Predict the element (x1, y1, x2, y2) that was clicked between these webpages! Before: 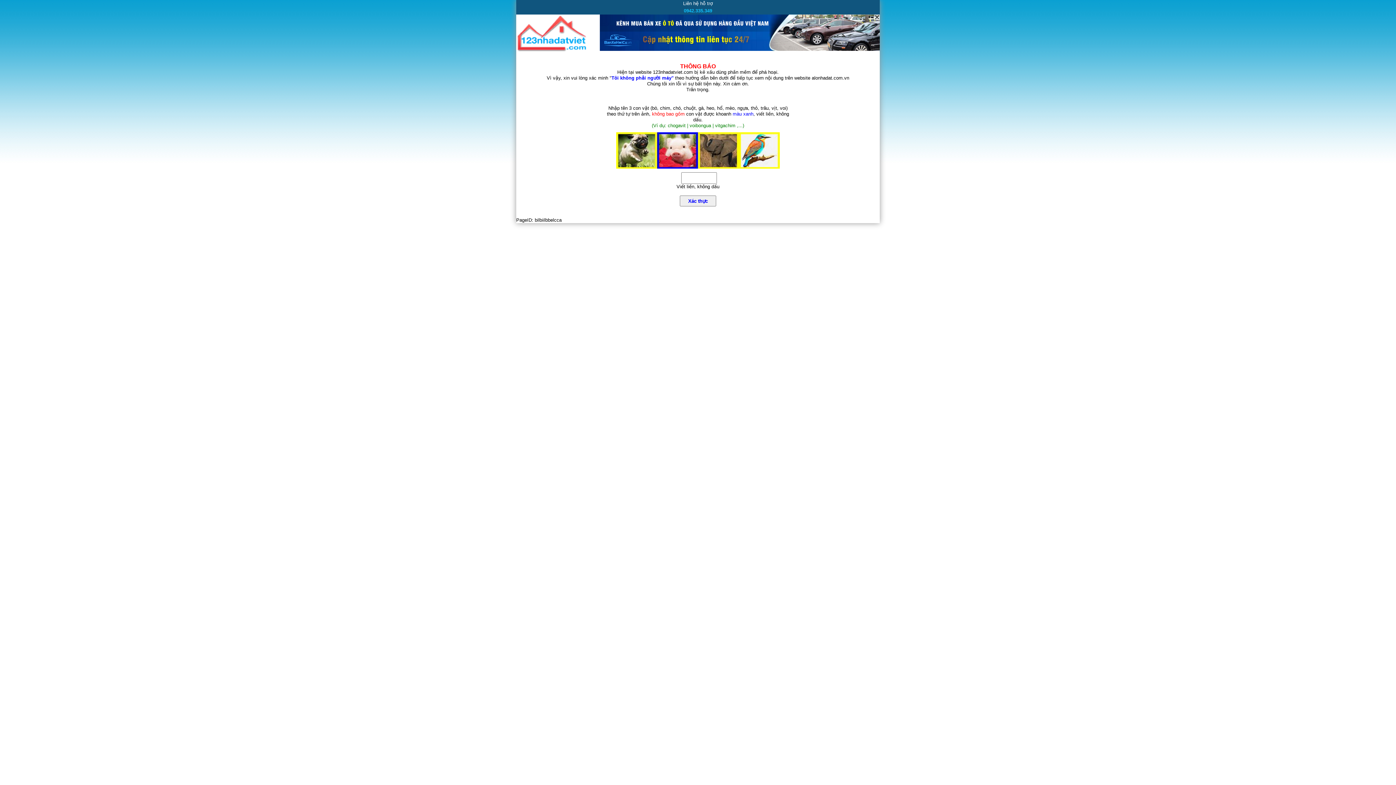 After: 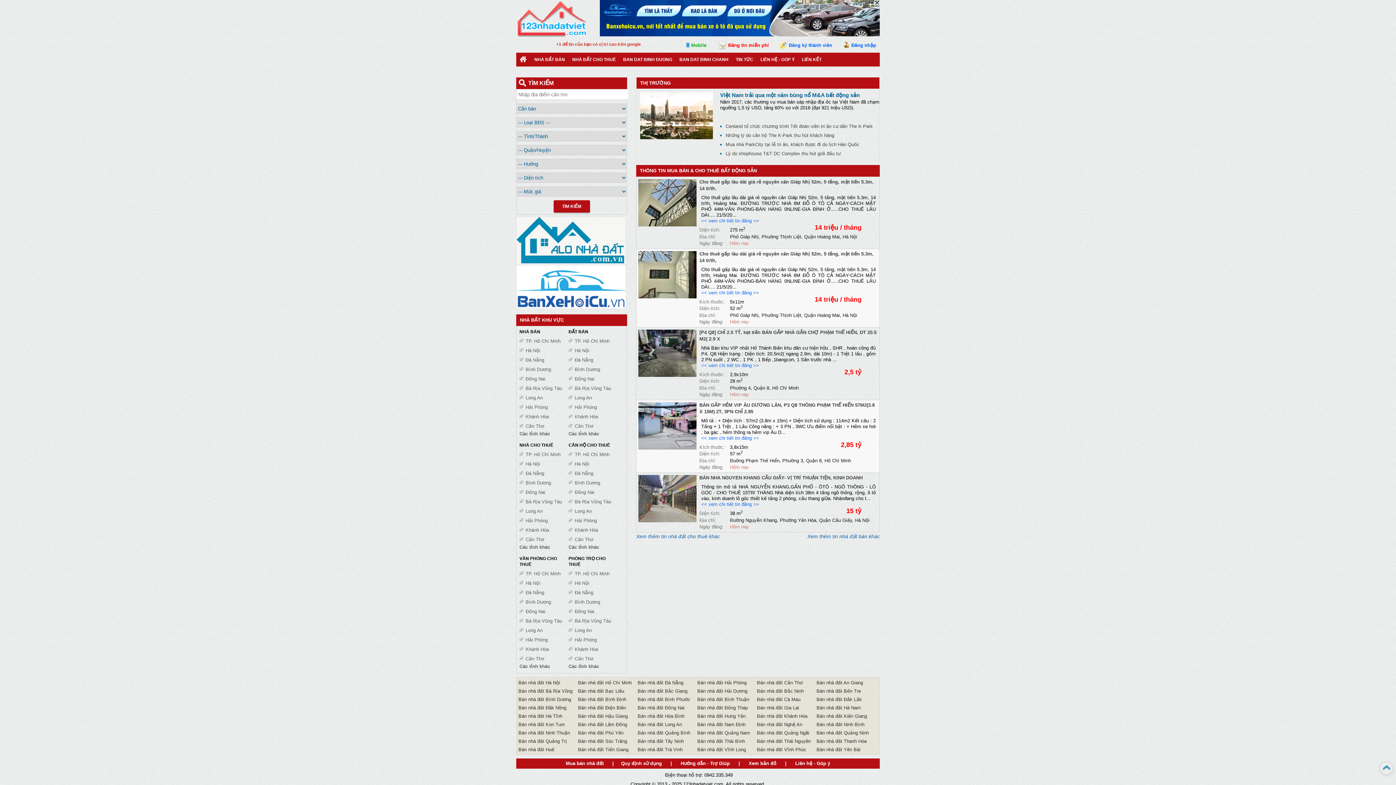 Action: bbox: (516, 47, 590, 52)